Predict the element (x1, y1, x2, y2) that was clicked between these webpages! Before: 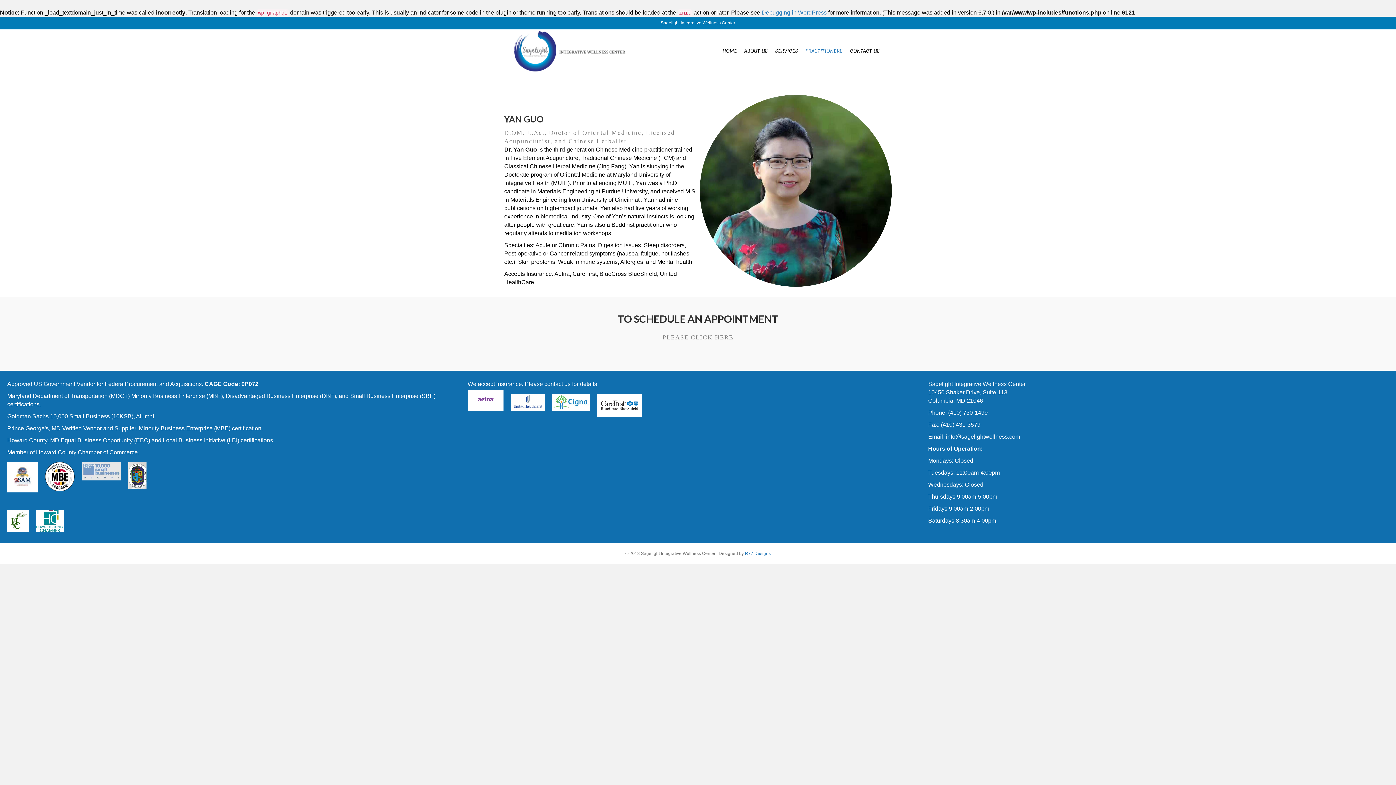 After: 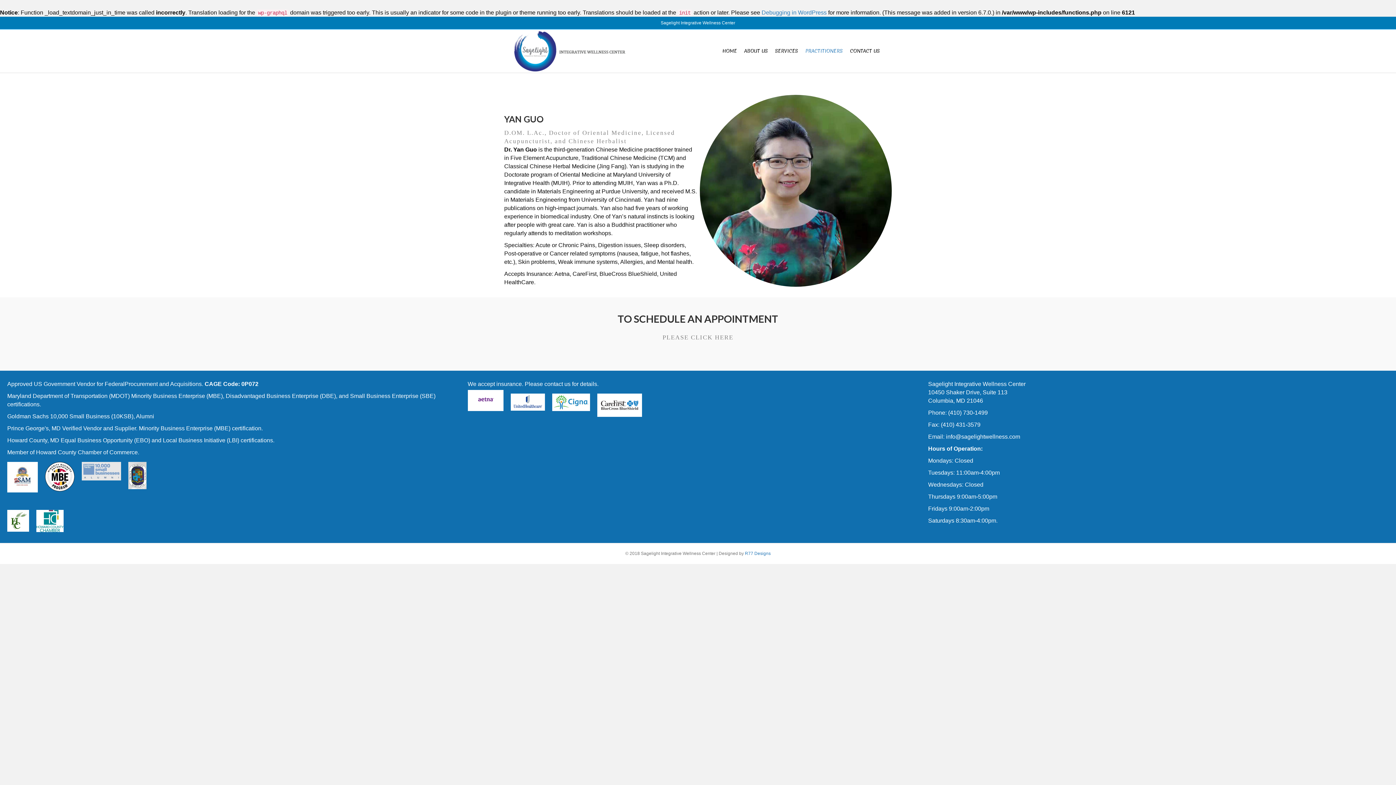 Action: bbox: (662, 334, 733, 341) label: PLEASE CLICK HERE